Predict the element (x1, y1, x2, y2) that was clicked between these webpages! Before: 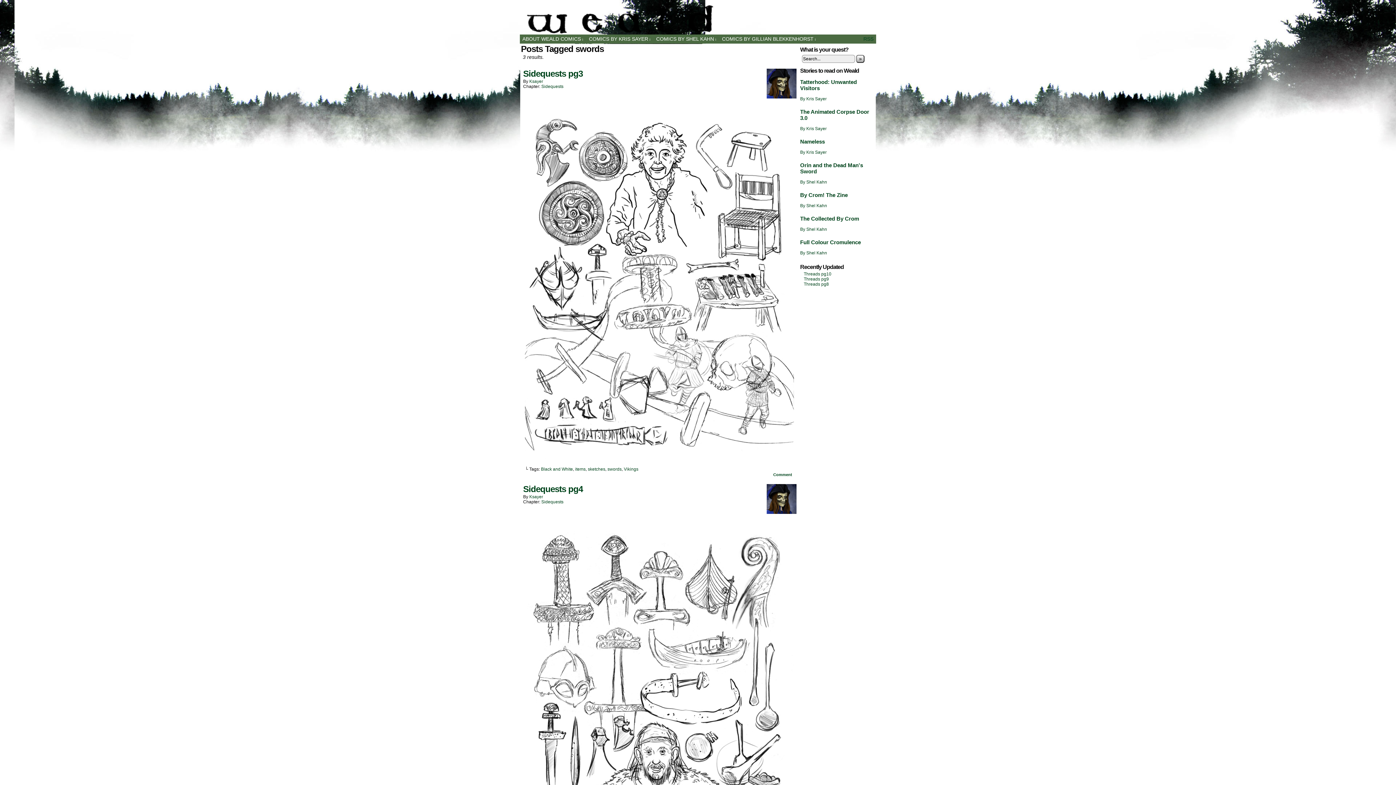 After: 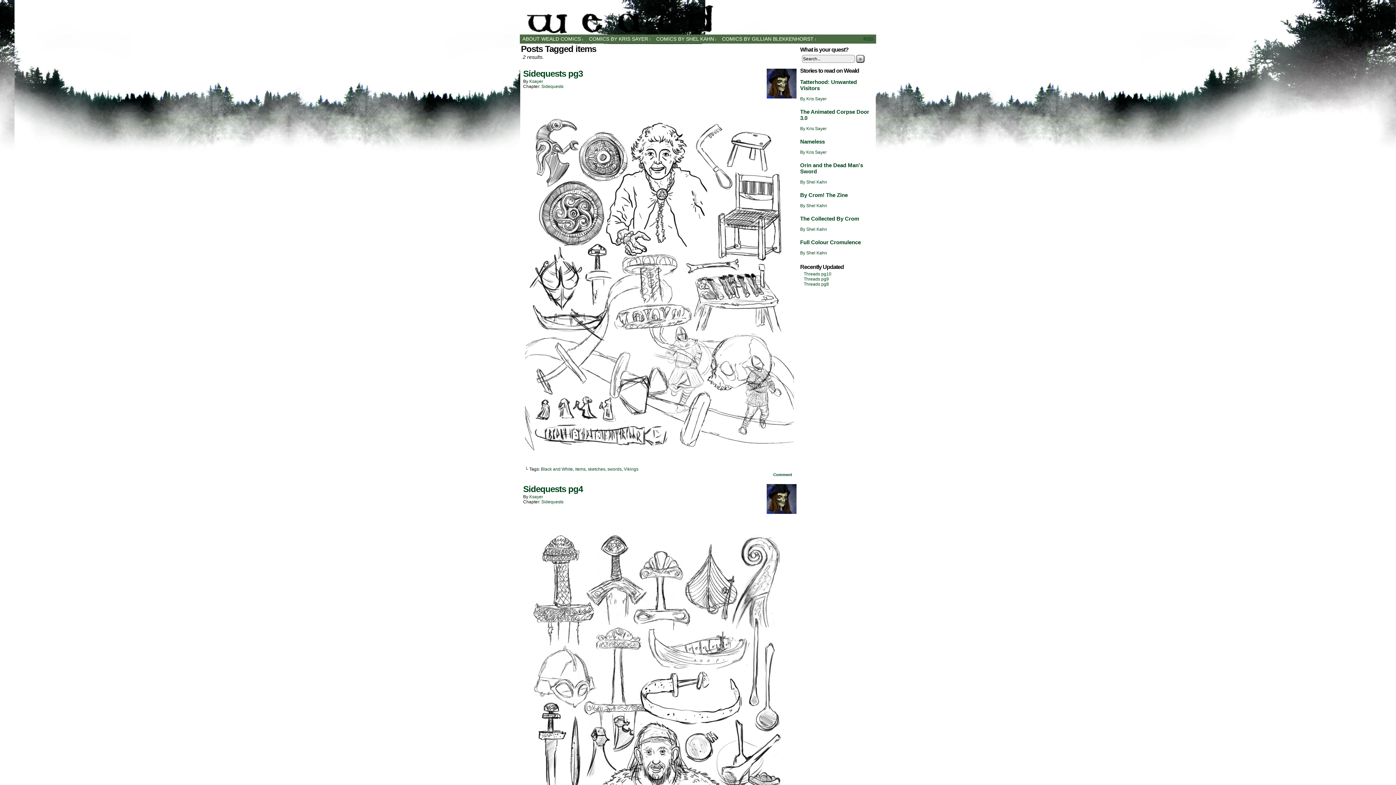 Action: bbox: (575, 466, 585, 471) label: items